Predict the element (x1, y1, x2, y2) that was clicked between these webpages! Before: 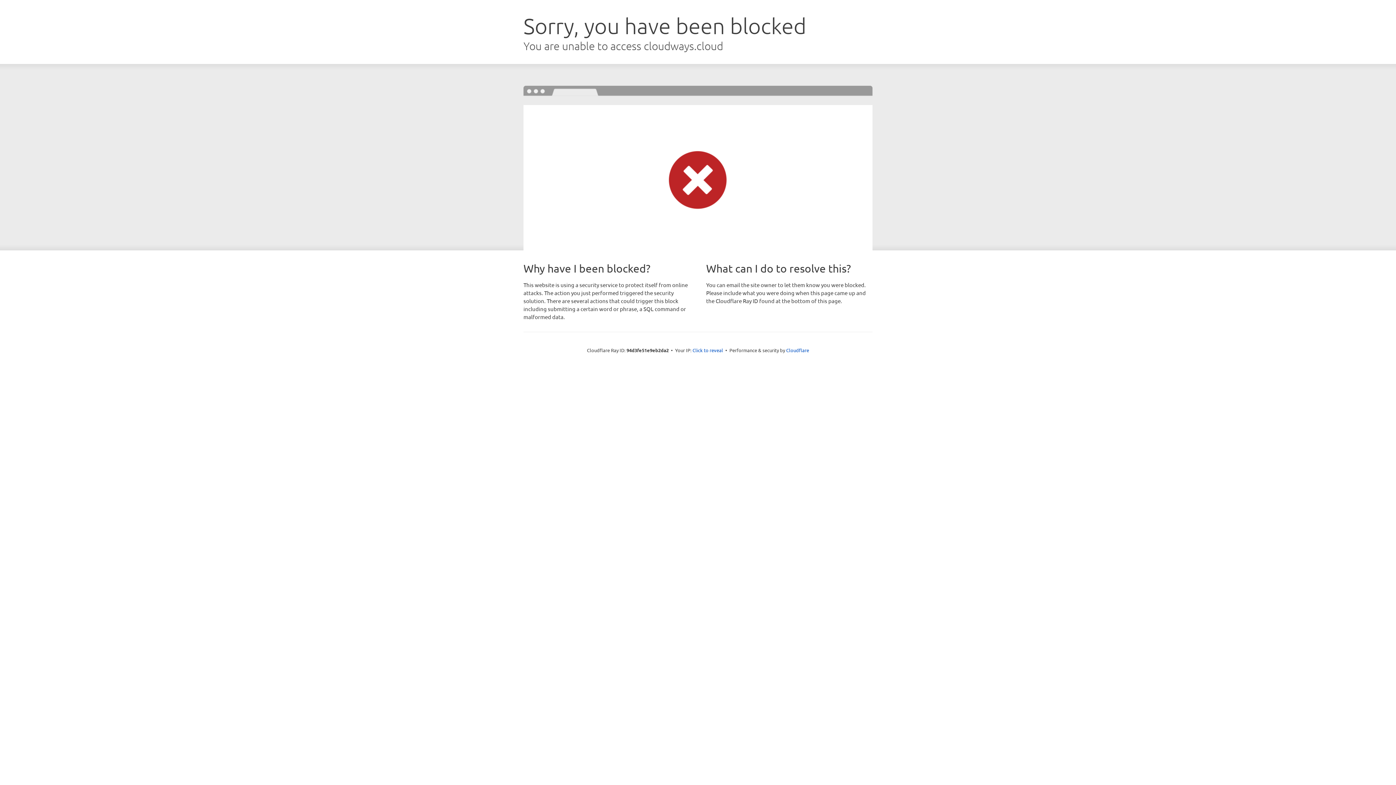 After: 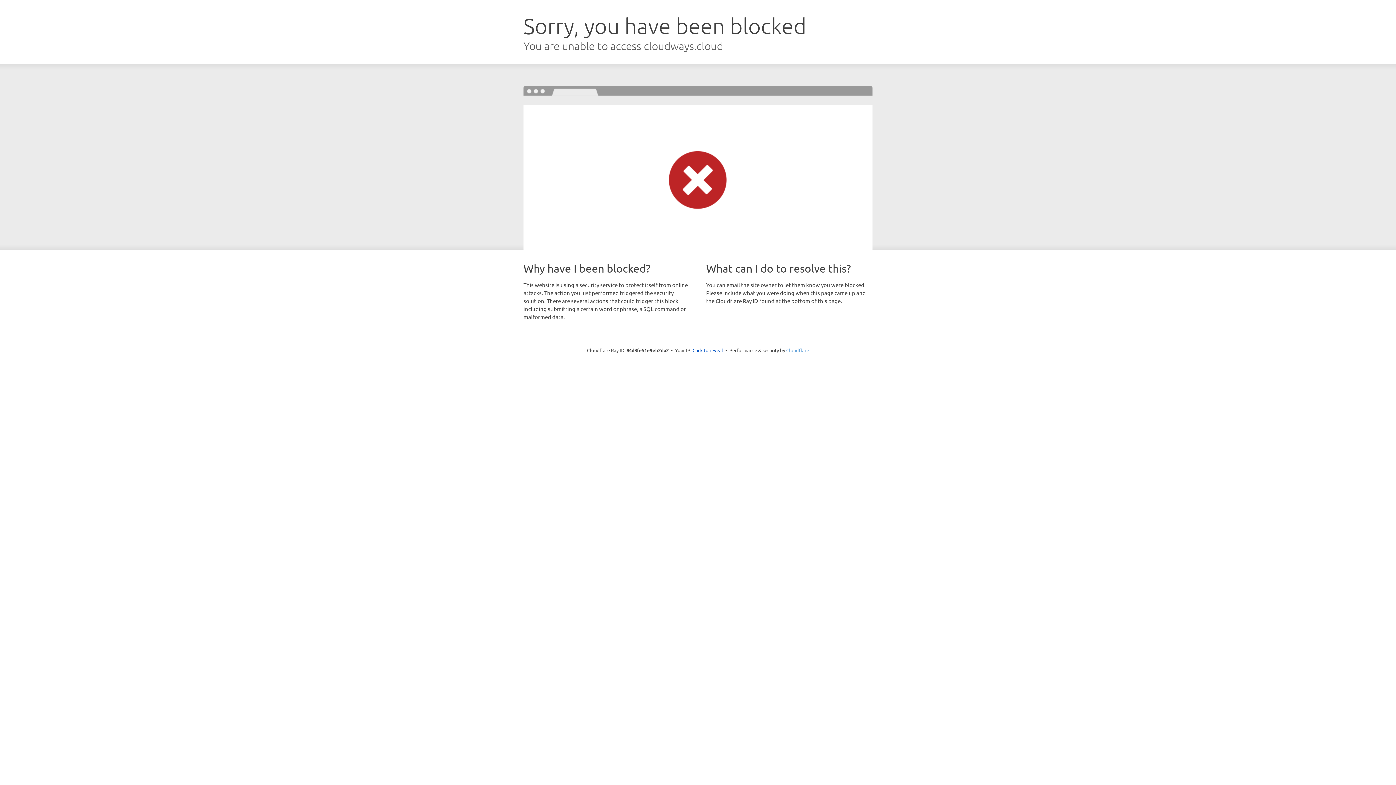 Action: label: Cloudflare bbox: (786, 347, 809, 353)